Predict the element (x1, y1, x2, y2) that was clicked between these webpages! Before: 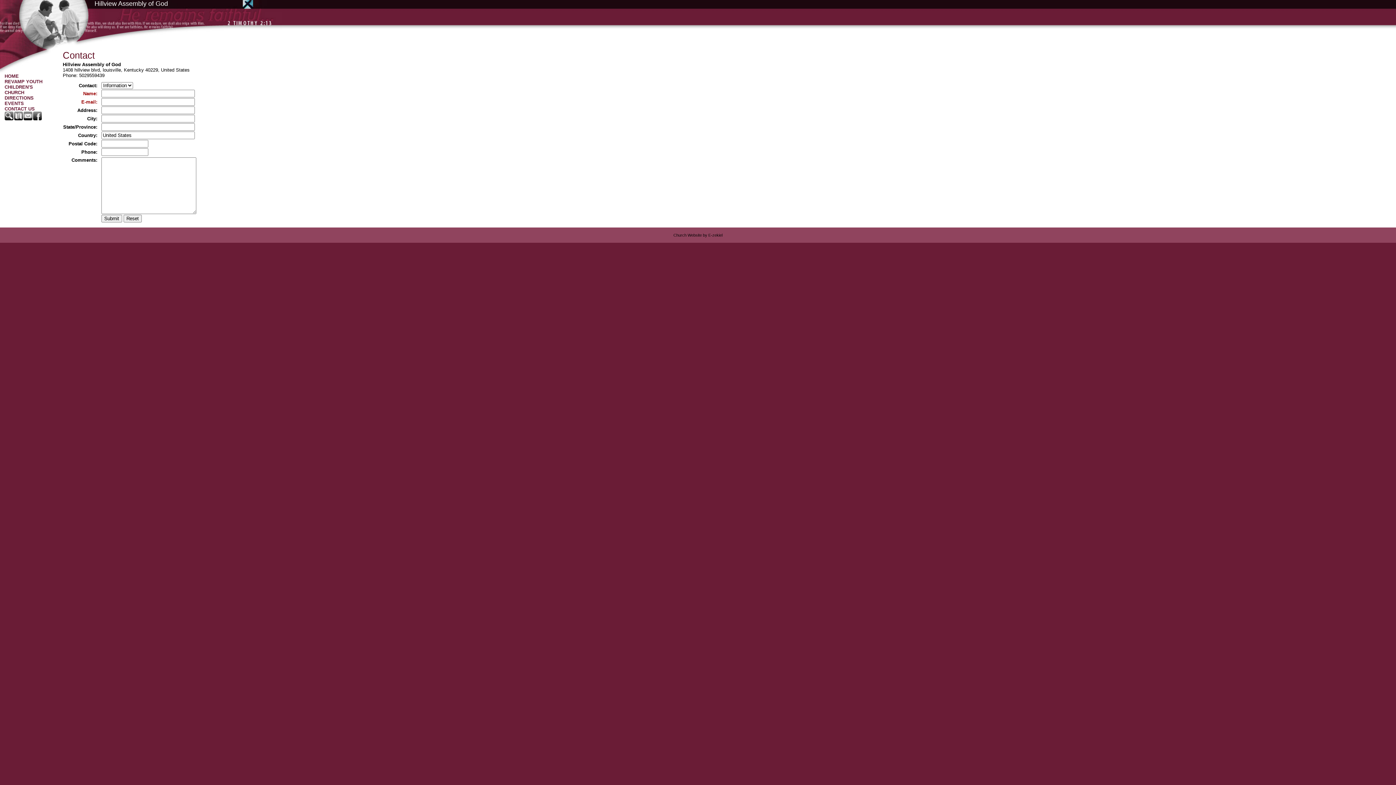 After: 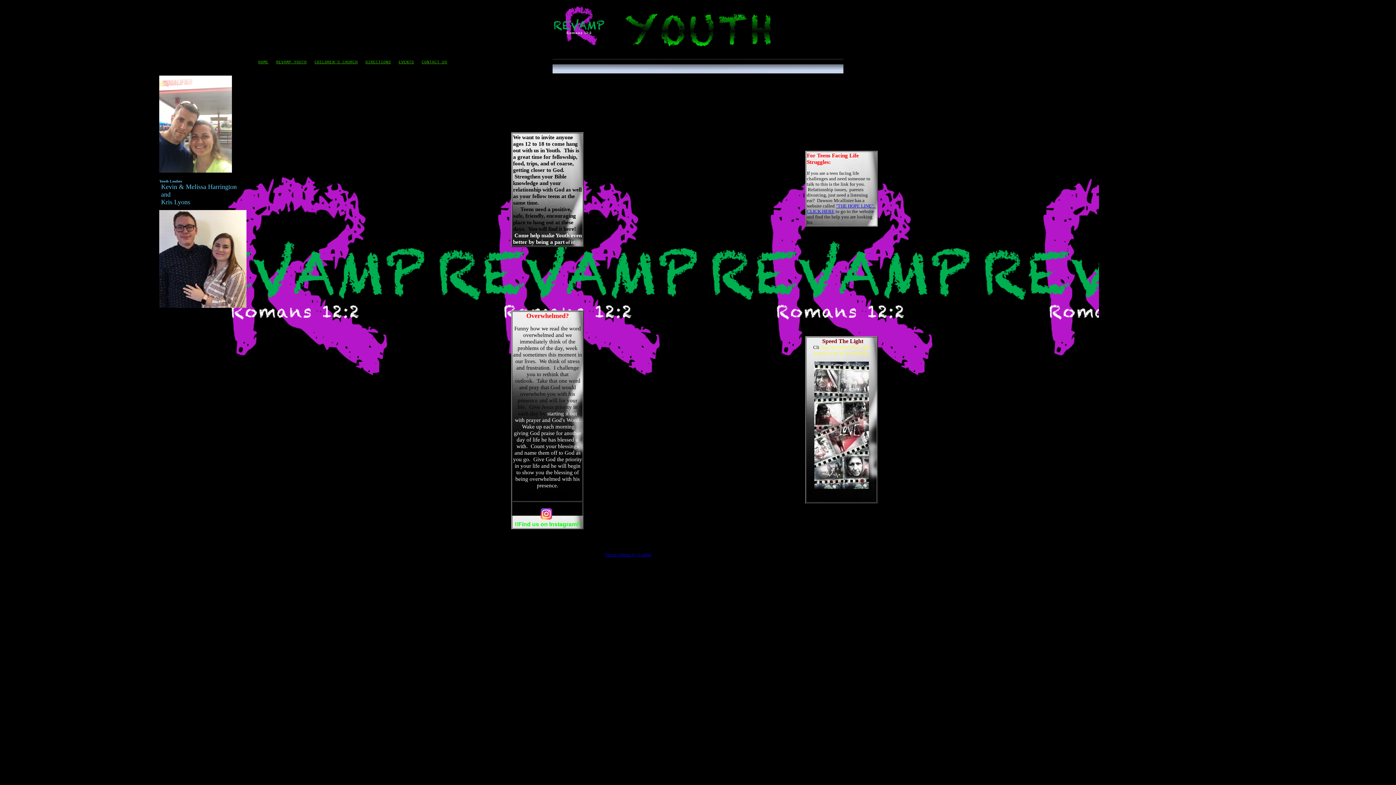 Action: bbox: (0, 78, 58, 84) label: REVAMP YOUTH